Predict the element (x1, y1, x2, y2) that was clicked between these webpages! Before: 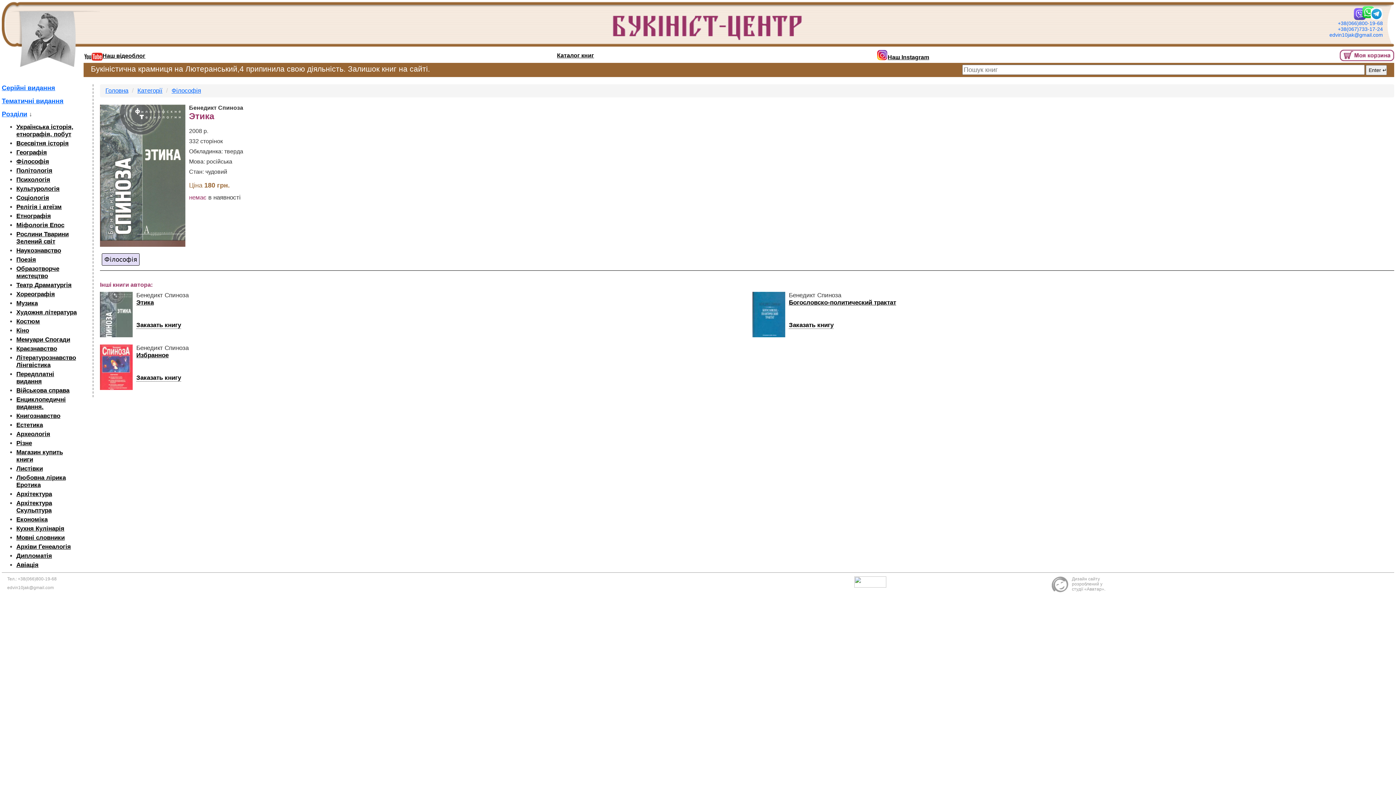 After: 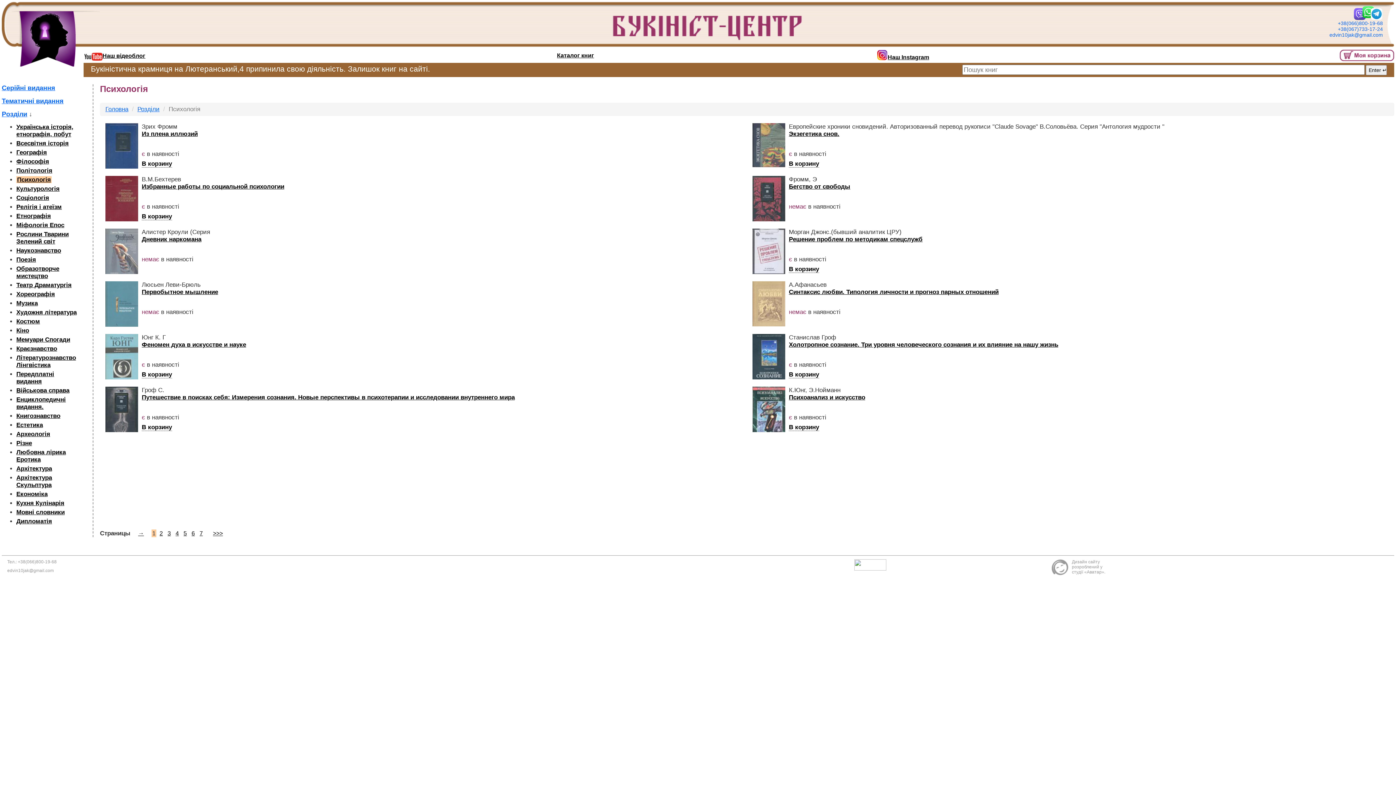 Action: bbox: (16, 176, 50, 183) label: Психологія